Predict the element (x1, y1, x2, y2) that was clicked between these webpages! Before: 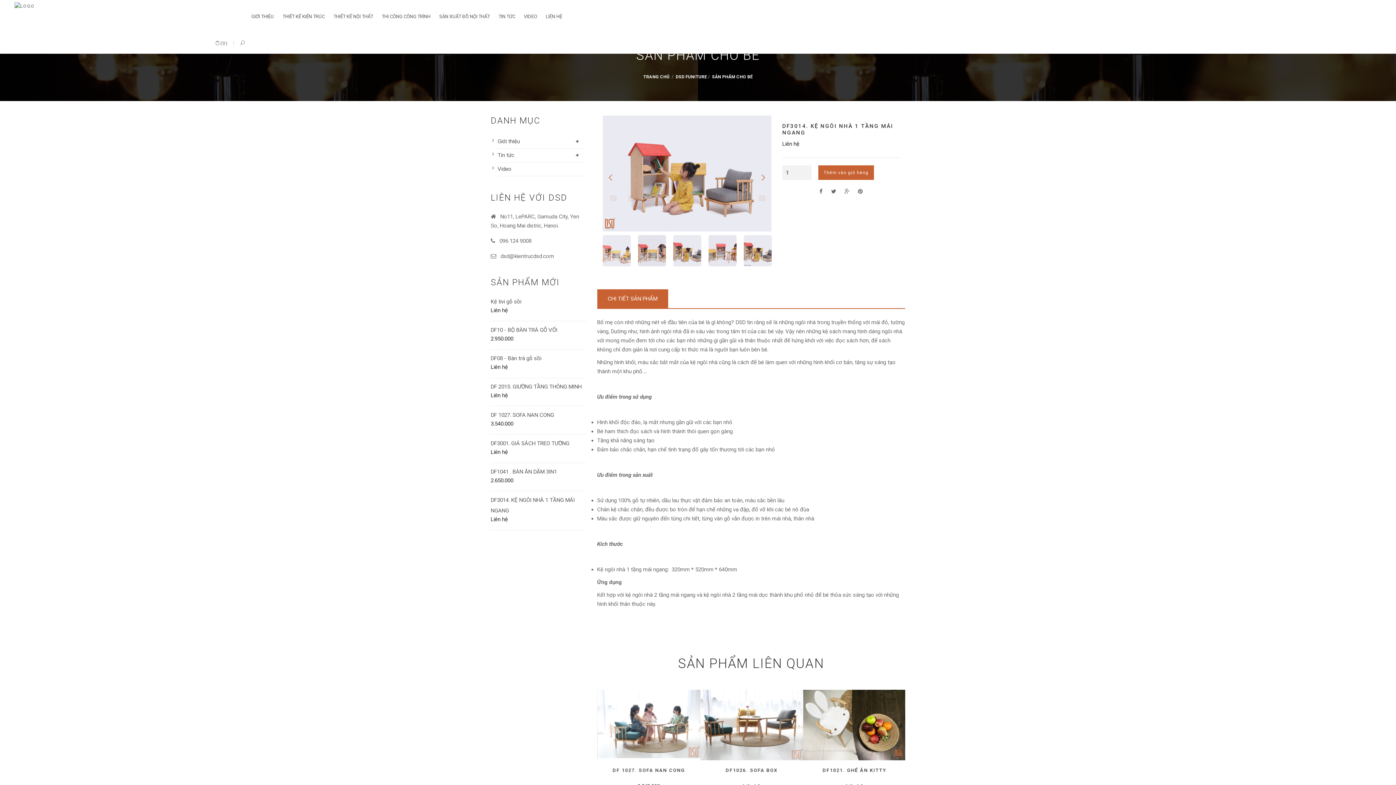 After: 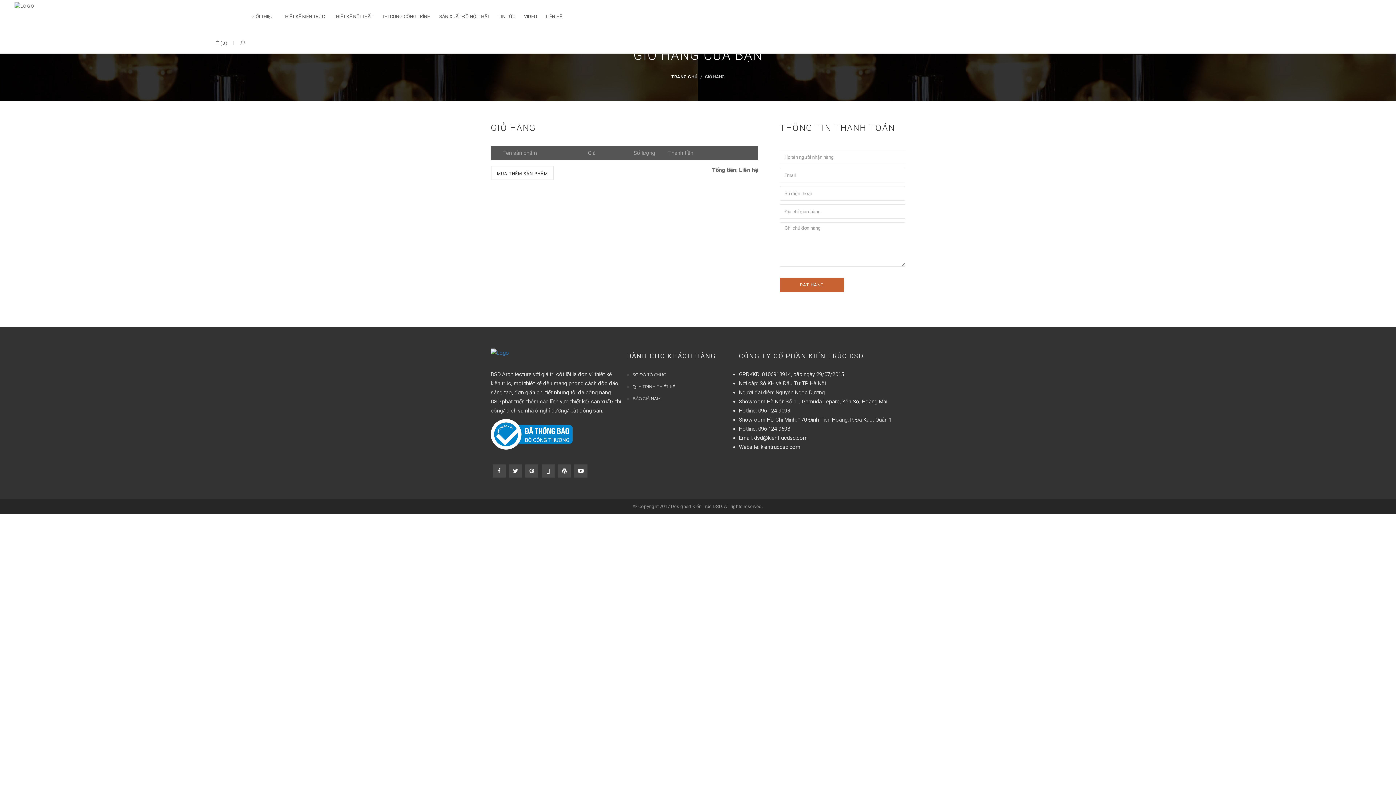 Action: bbox: (209, 32, 233, 53) label: (0)